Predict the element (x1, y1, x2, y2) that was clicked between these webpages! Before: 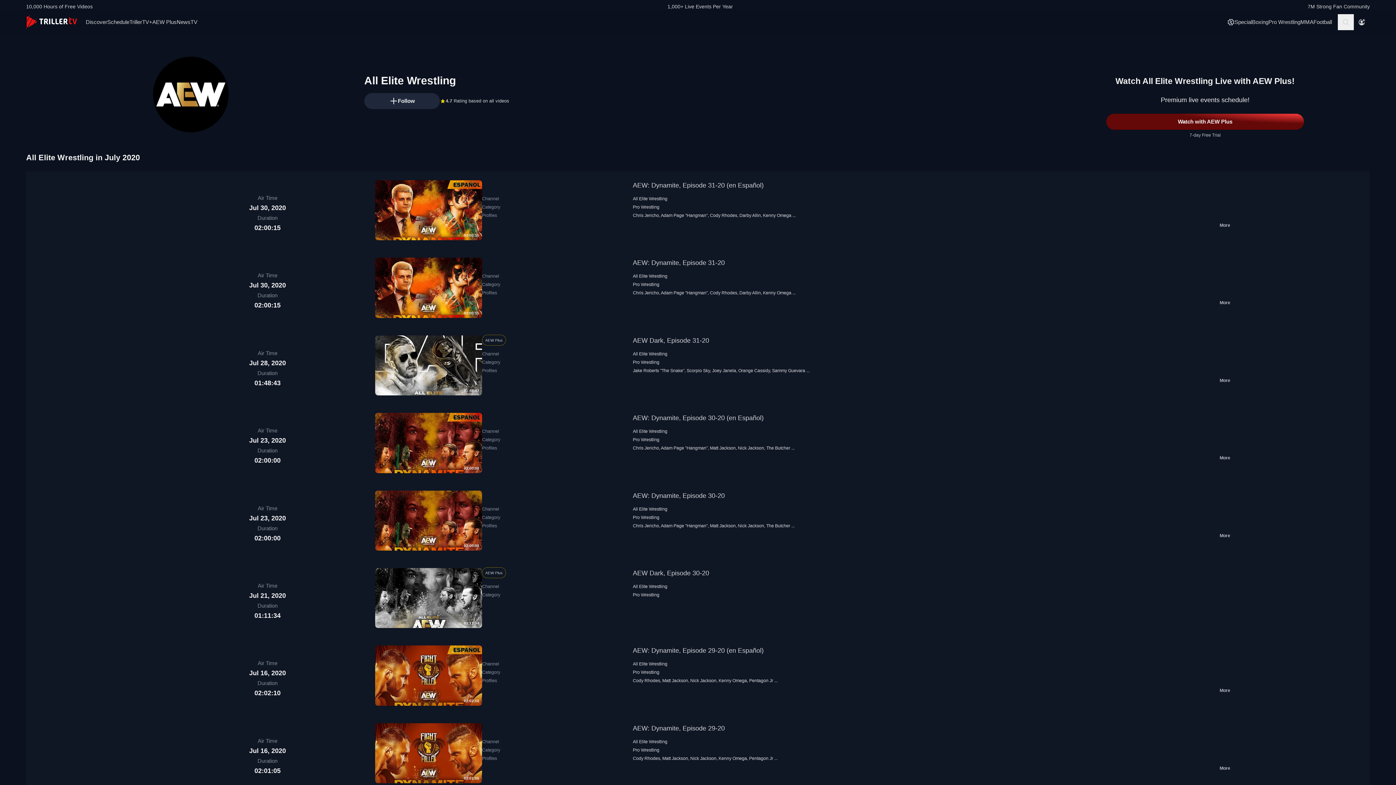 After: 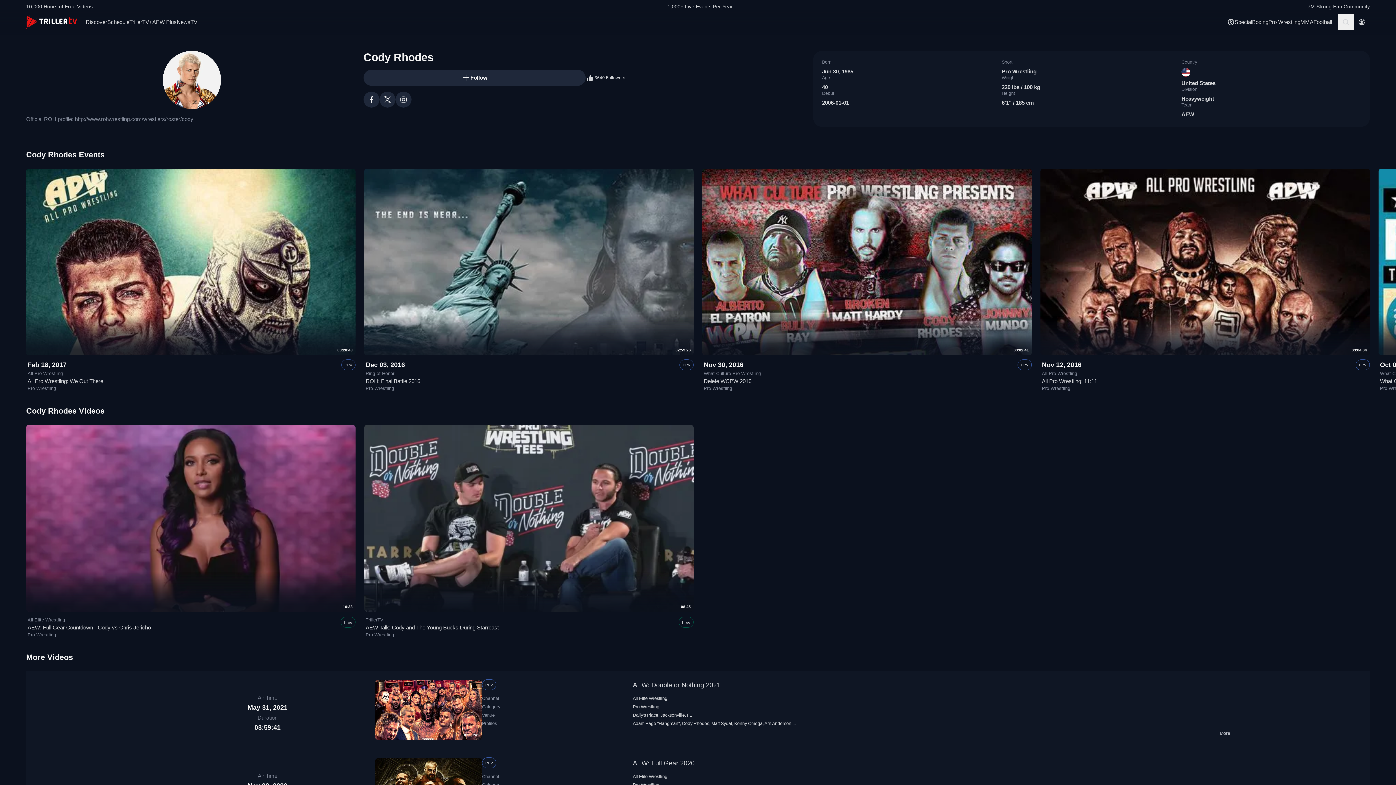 Action: bbox: (633, 678, 660, 683) label: Cody Rhodes